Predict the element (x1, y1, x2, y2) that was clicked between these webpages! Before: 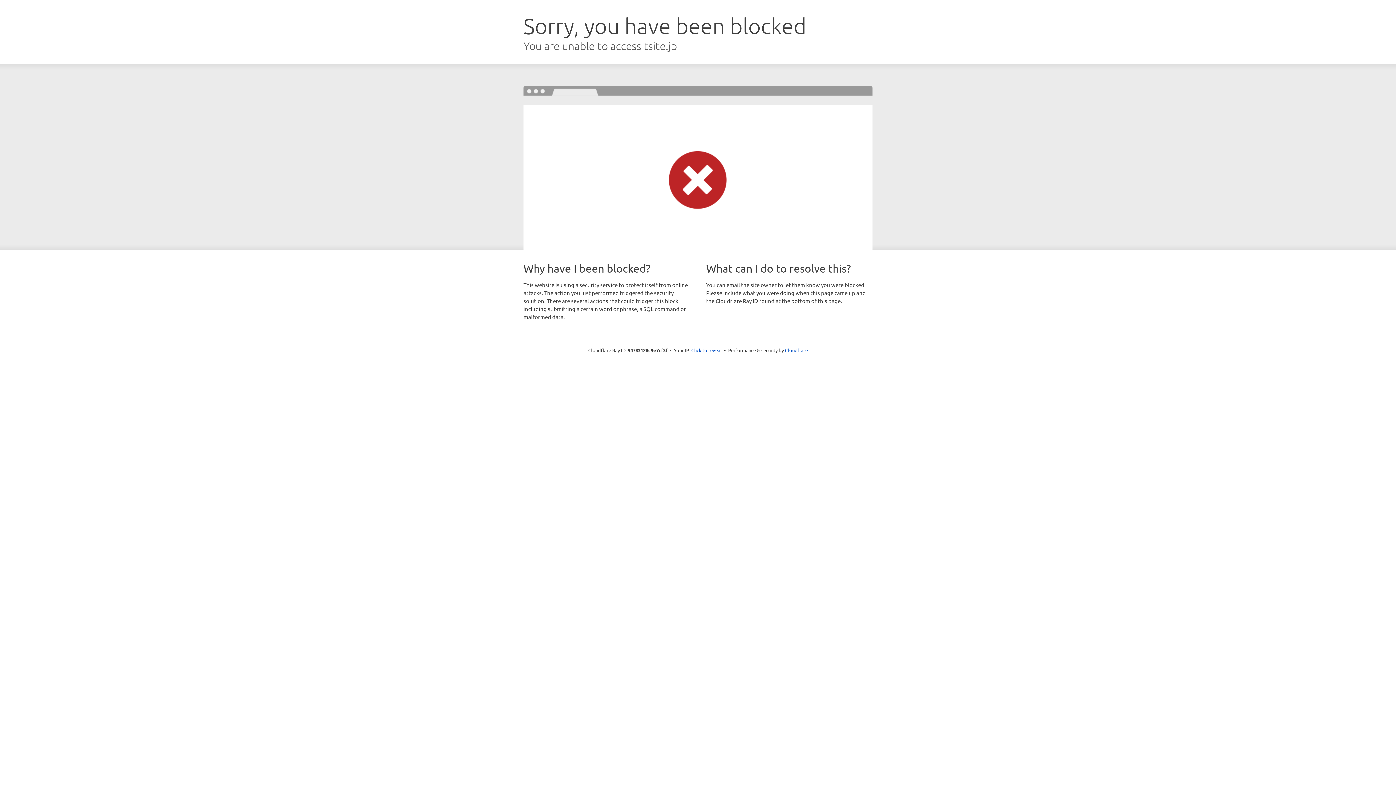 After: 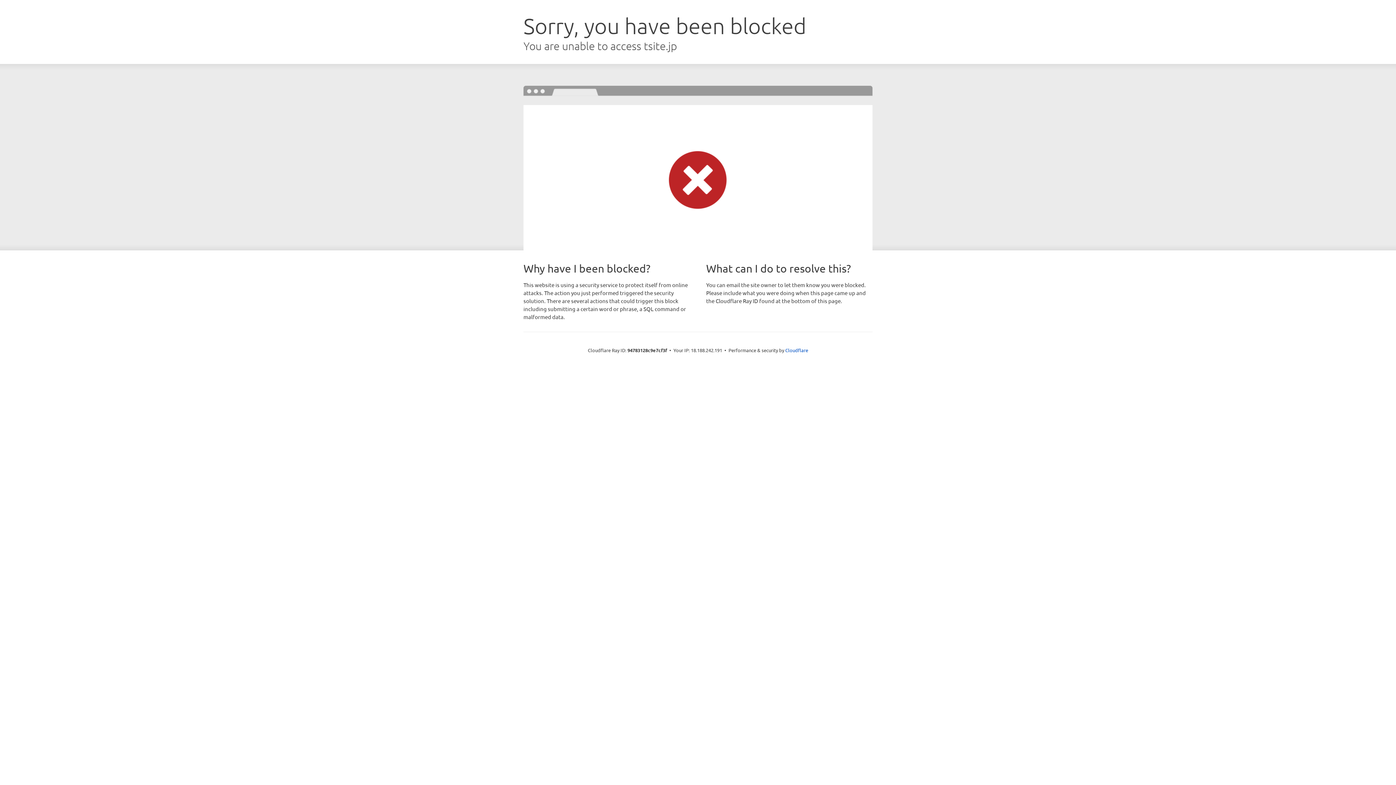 Action: bbox: (691, 346, 722, 353) label: Click to reveal